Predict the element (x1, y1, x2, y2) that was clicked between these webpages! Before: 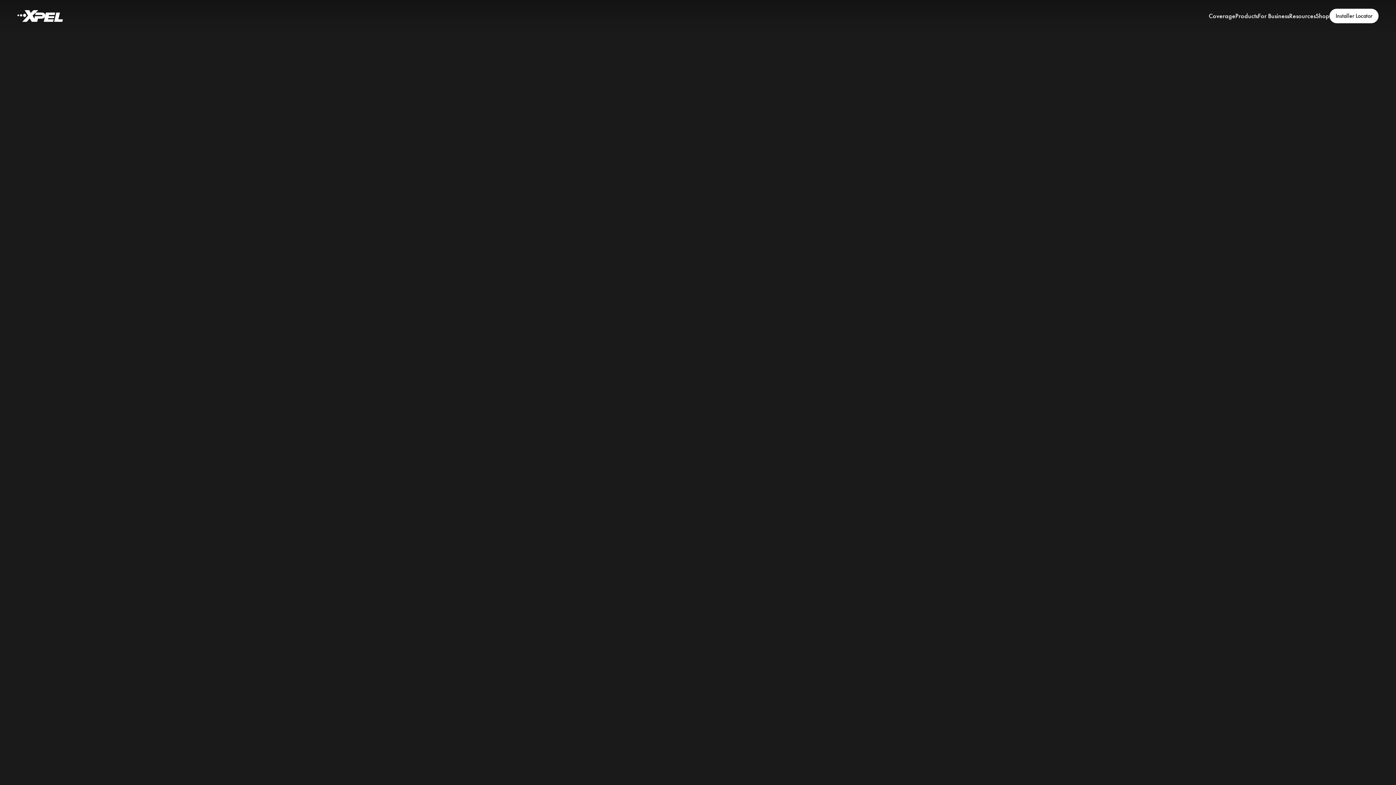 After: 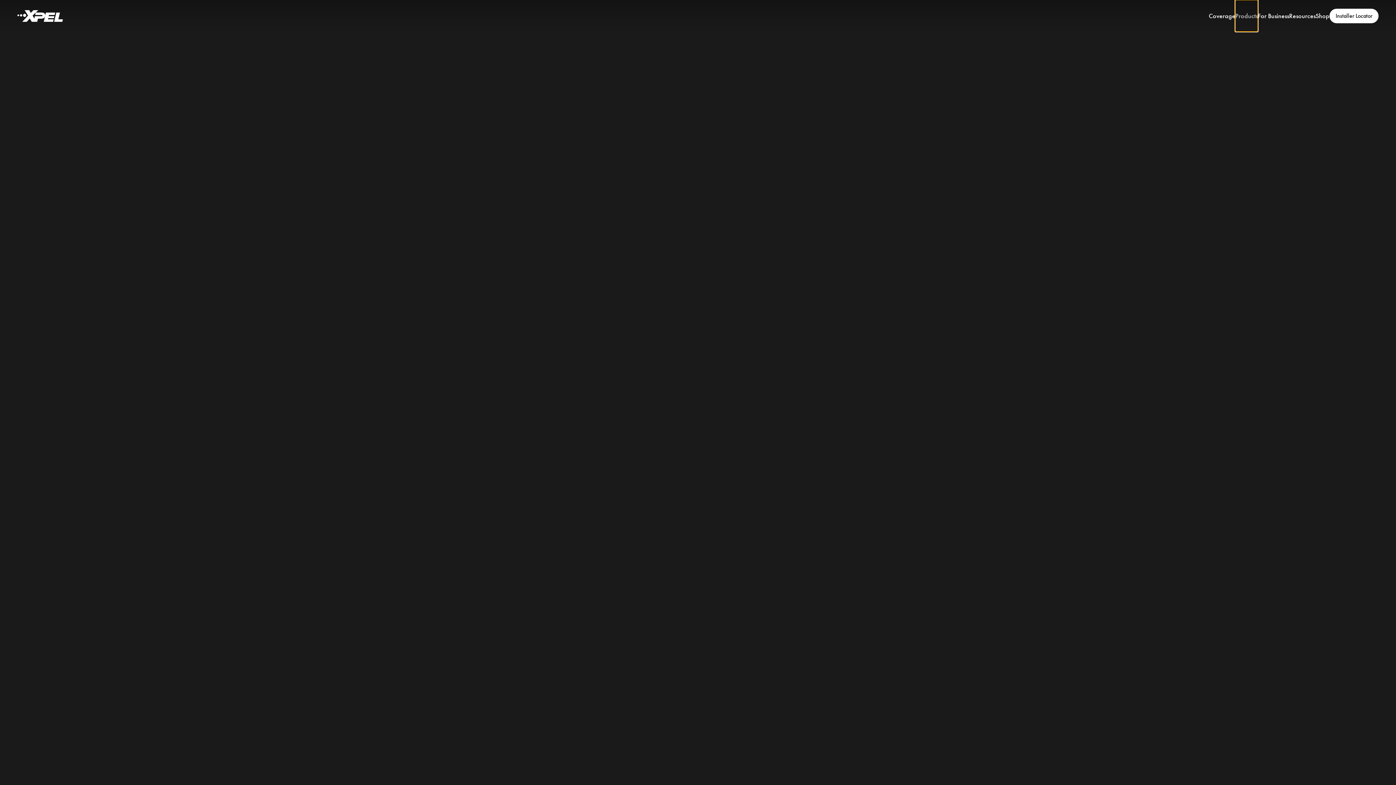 Action: bbox: (1235, 0, 1258, 31) label: Products